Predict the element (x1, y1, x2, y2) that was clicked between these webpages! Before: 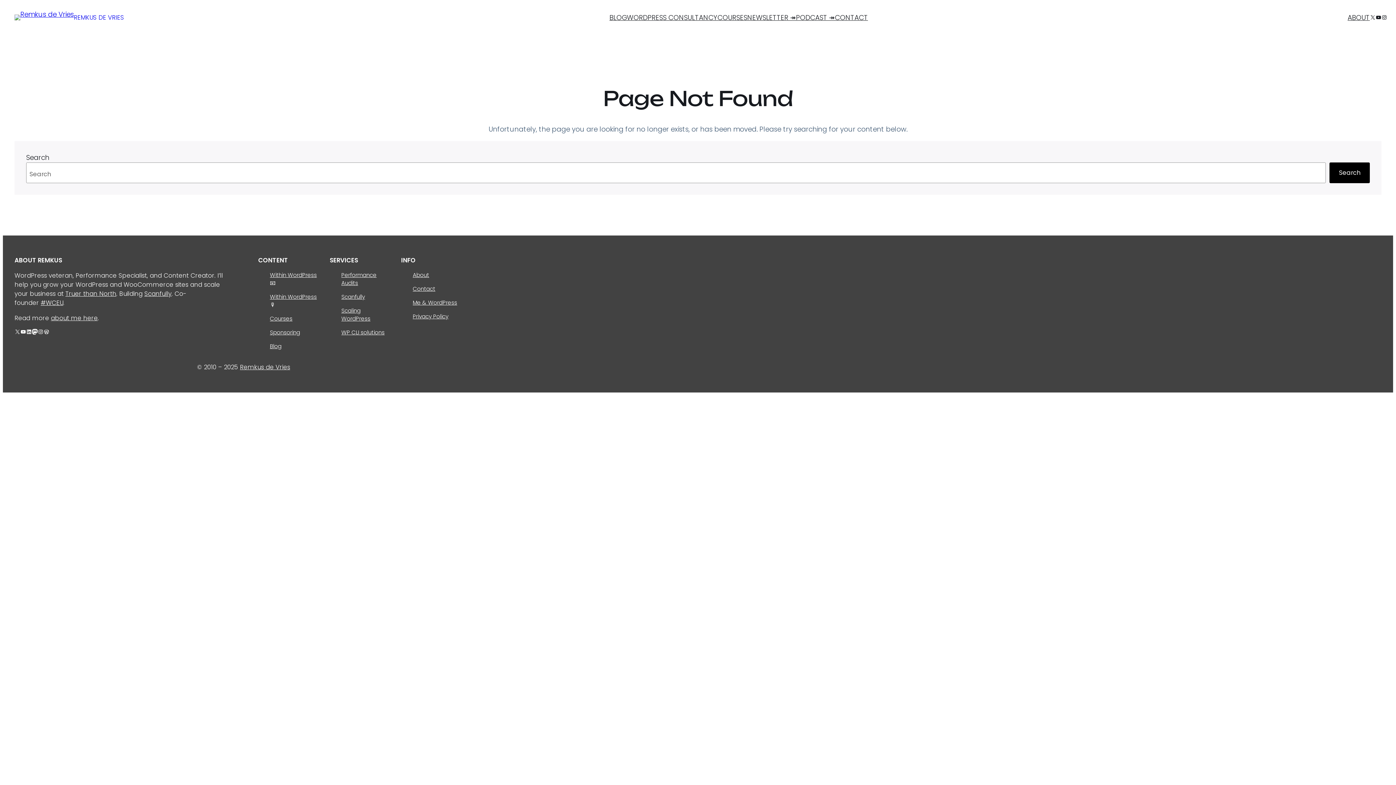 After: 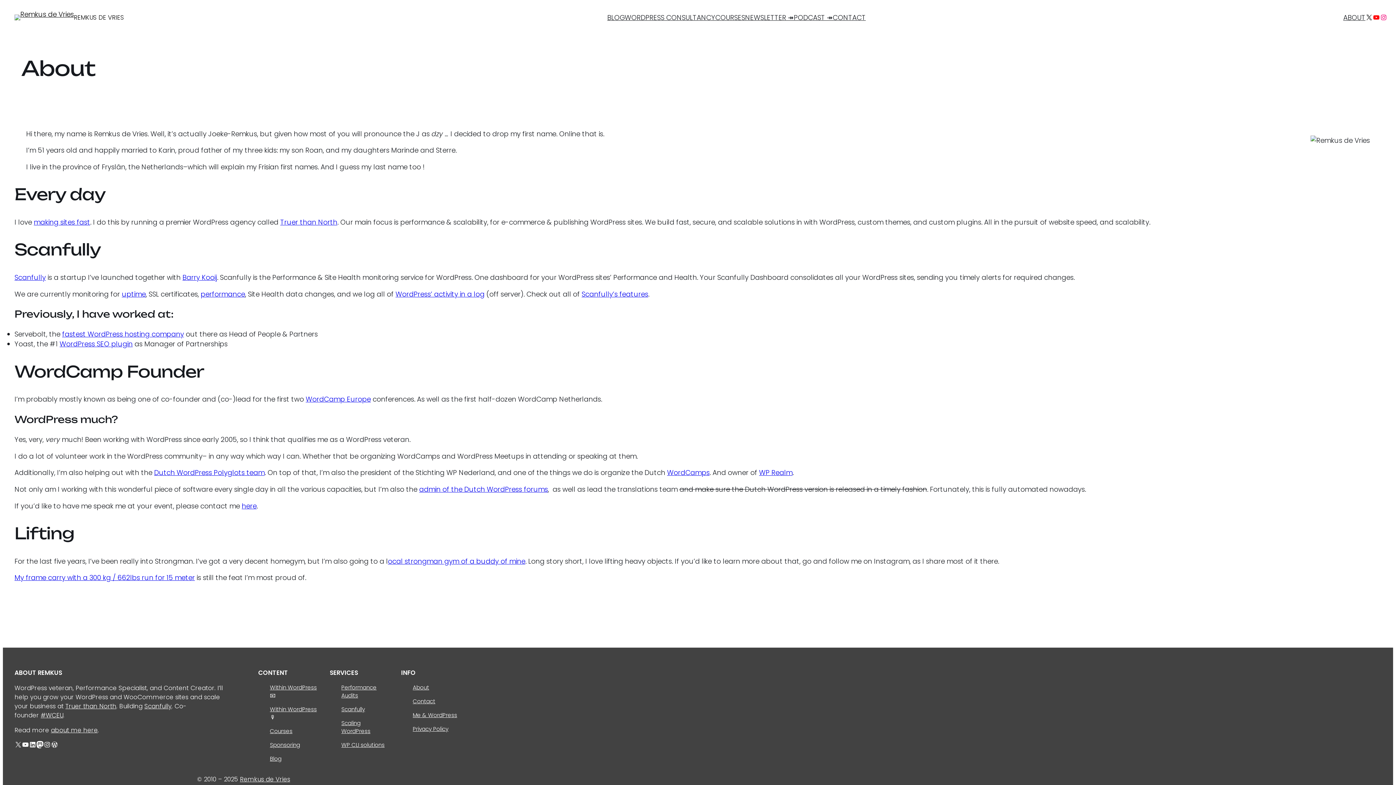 Action: label: about me here bbox: (50, 313, 97, 322)